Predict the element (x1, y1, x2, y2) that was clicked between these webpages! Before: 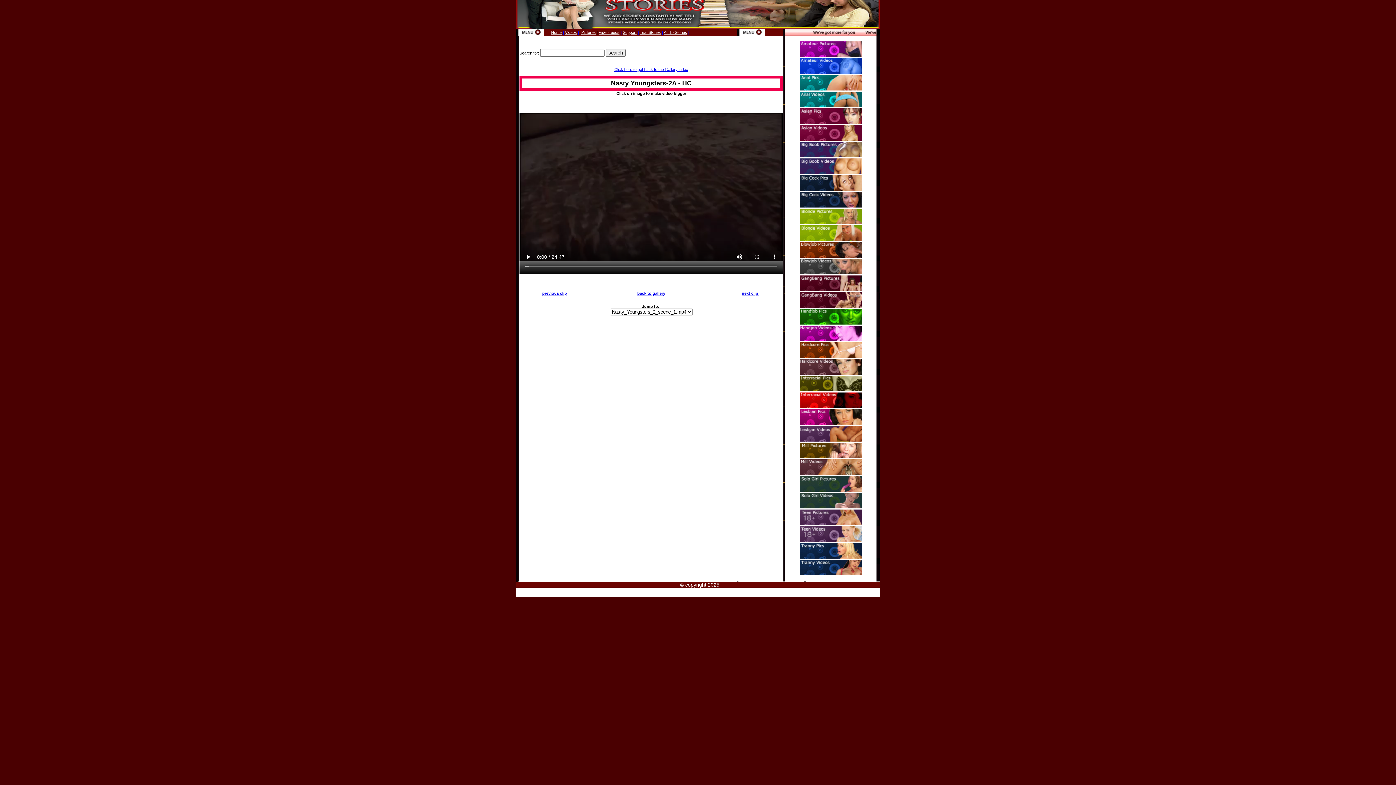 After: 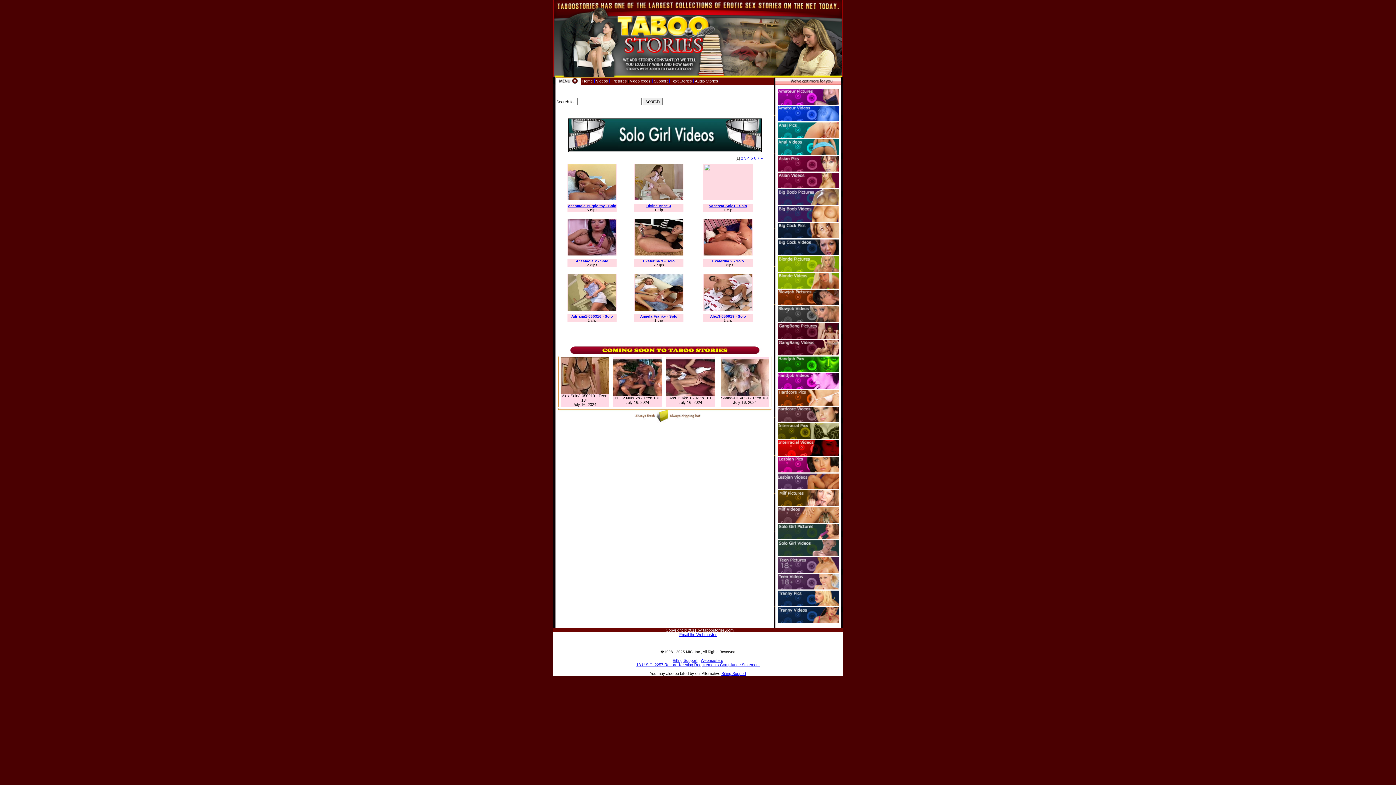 Action: bbox: (800, 505, 861, 509)